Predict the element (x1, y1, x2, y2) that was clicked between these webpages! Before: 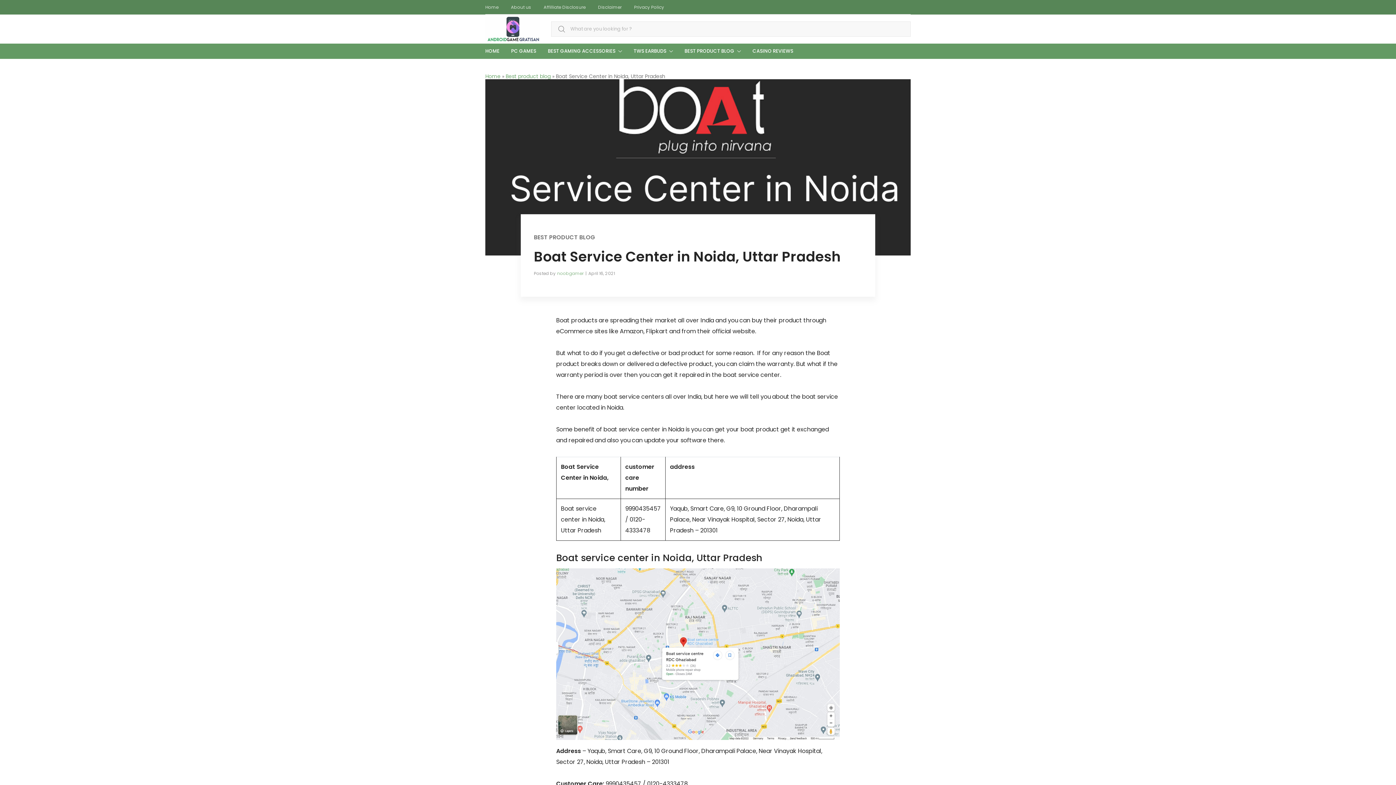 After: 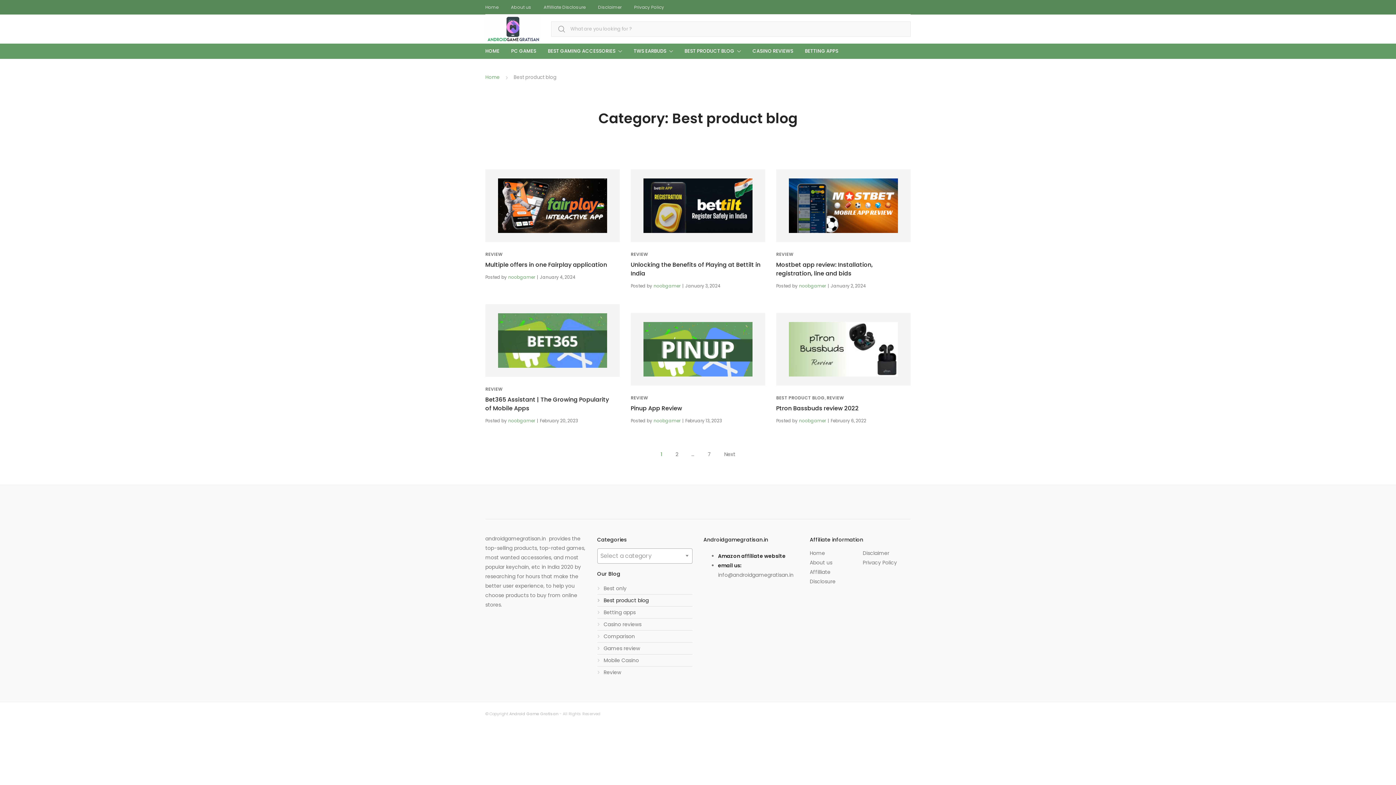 Action: bbox: (534, 233, 595, 241) label: BEST PRODUCT BLOG